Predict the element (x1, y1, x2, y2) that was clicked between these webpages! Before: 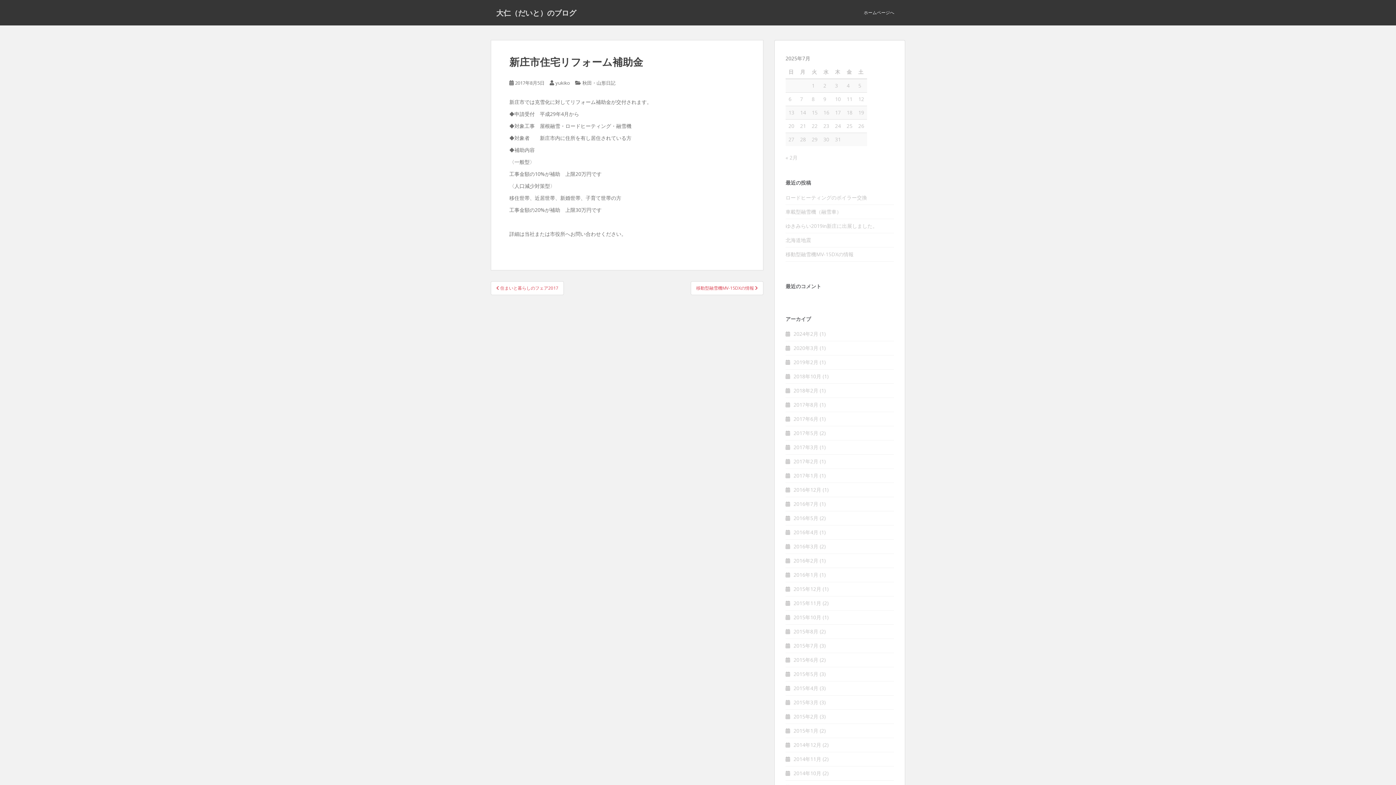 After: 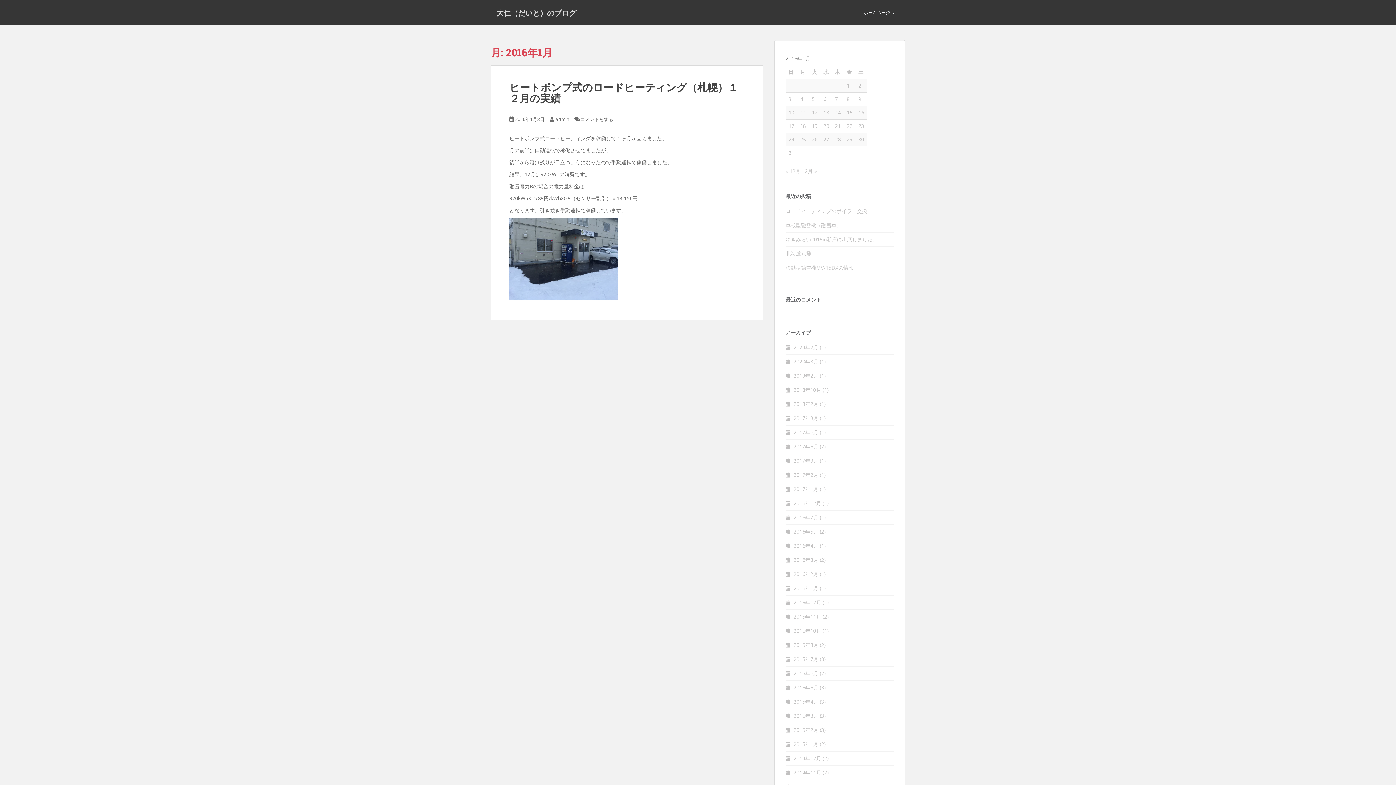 Action: label: 2016年1月 bbox: (793, 571, 818, 578)